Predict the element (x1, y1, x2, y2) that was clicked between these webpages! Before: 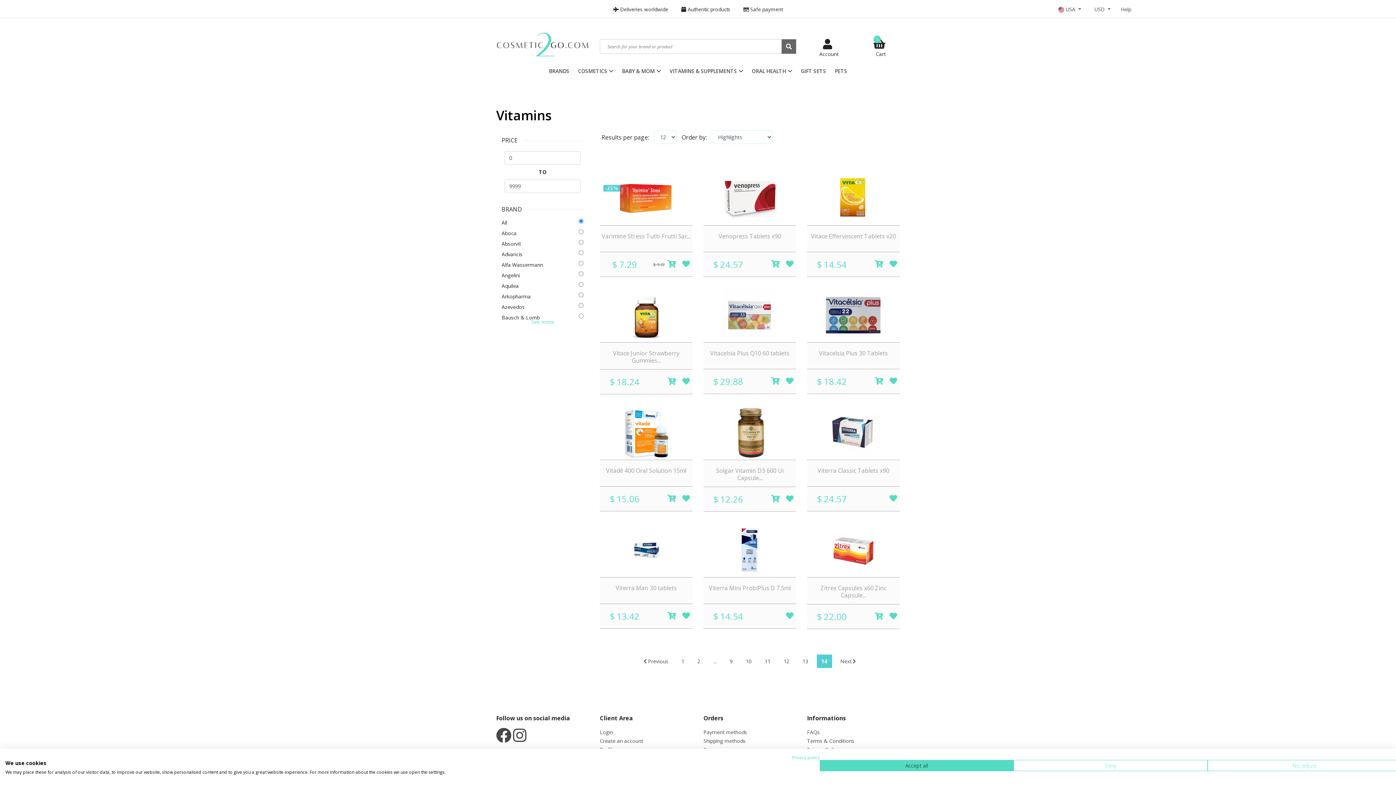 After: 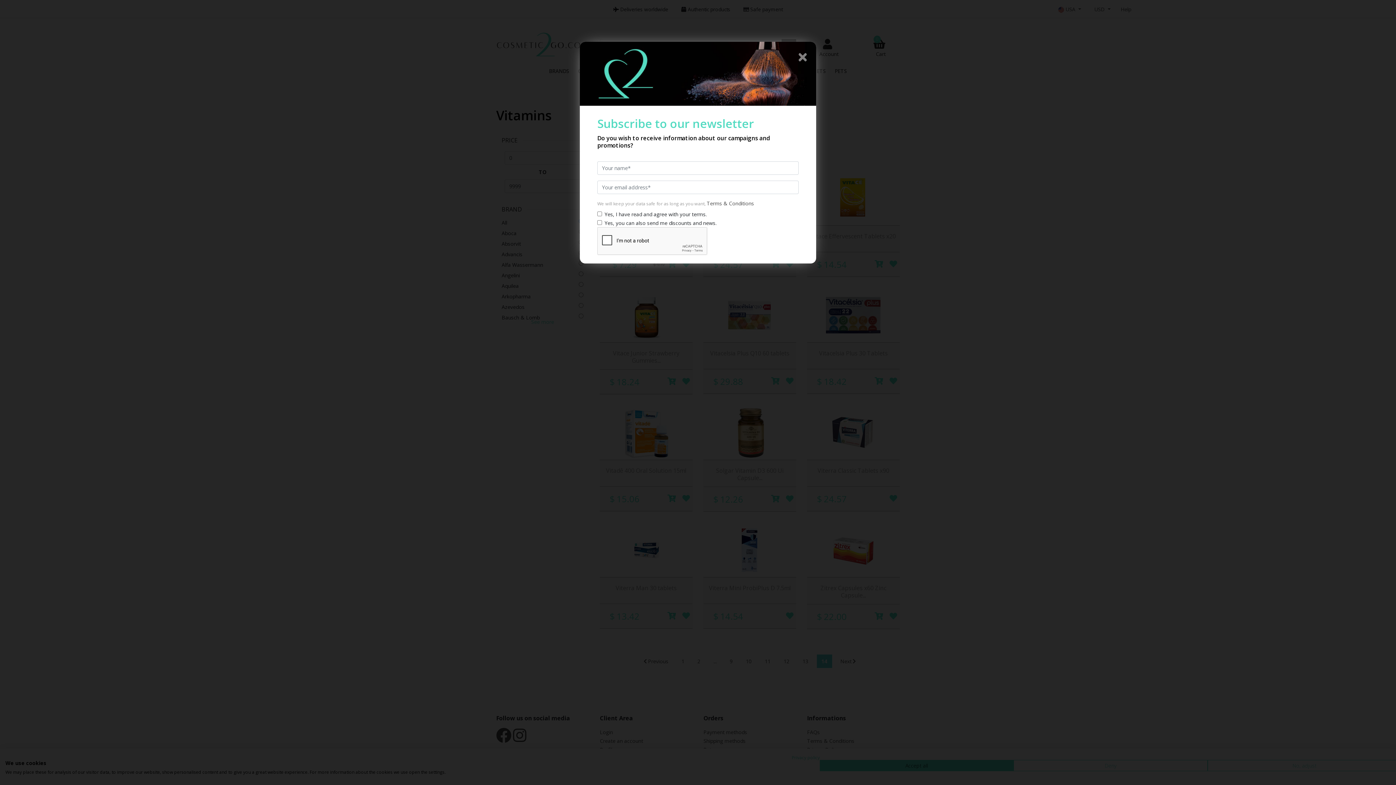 Action: bbox: (887, 378, 899, 385)